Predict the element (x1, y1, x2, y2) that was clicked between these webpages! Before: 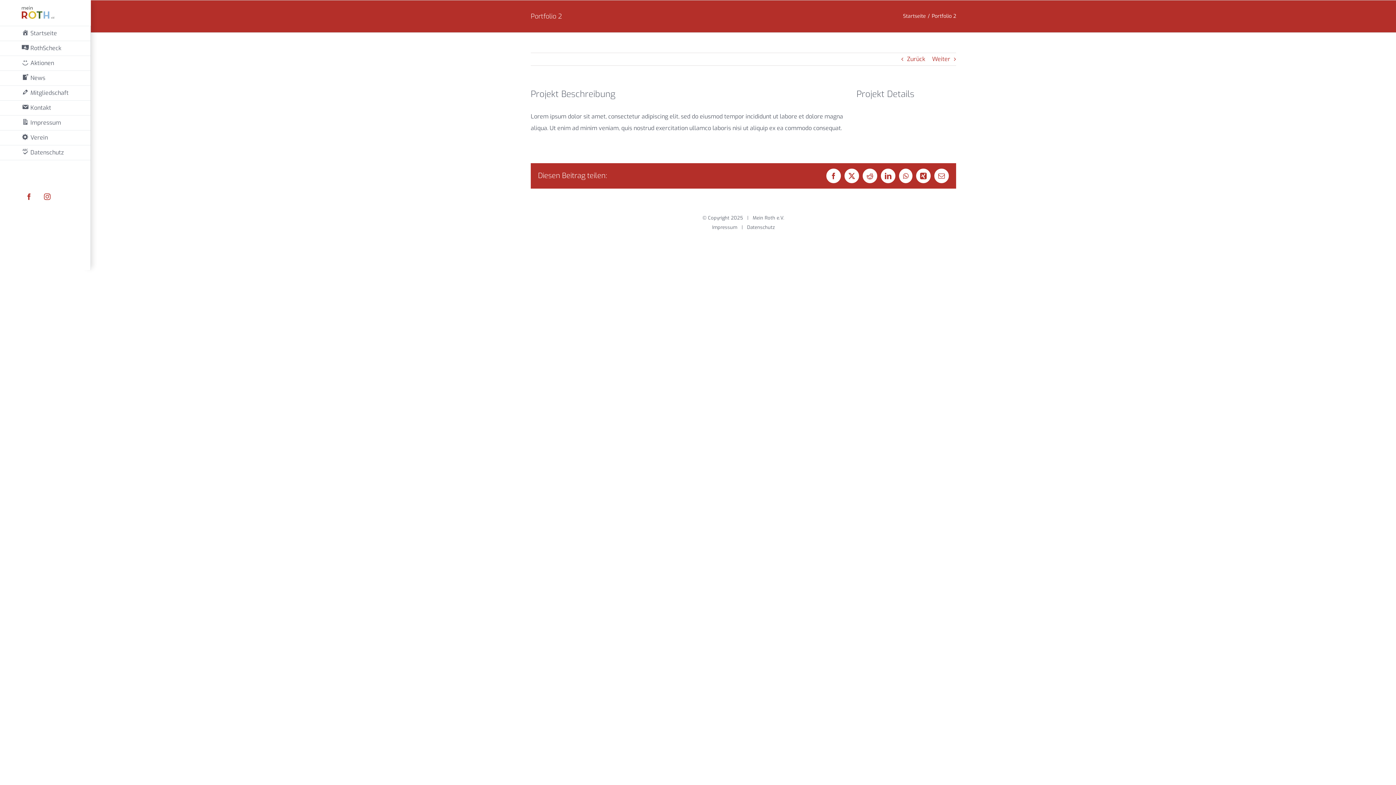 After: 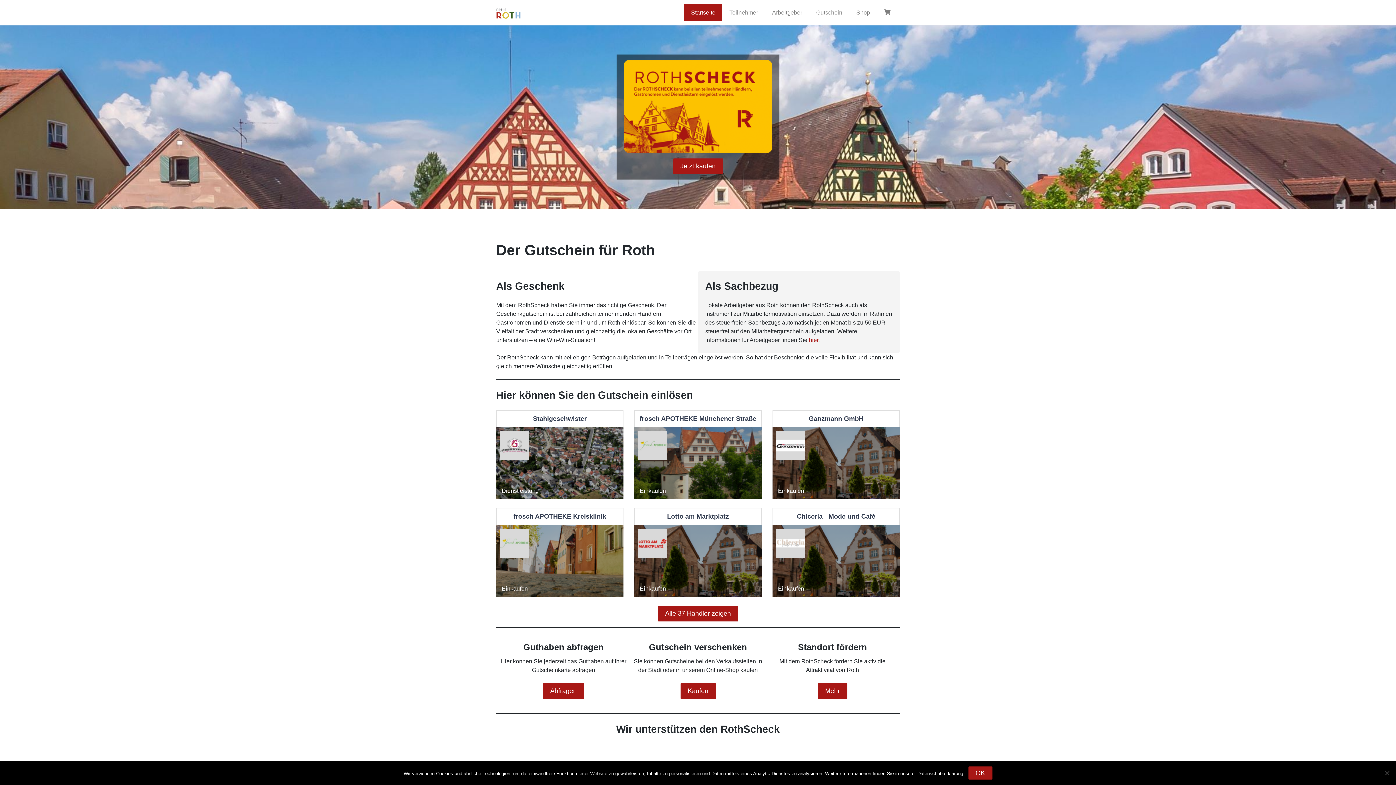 Action: label: RothScheck bbox: (0, 40, 90, 55)